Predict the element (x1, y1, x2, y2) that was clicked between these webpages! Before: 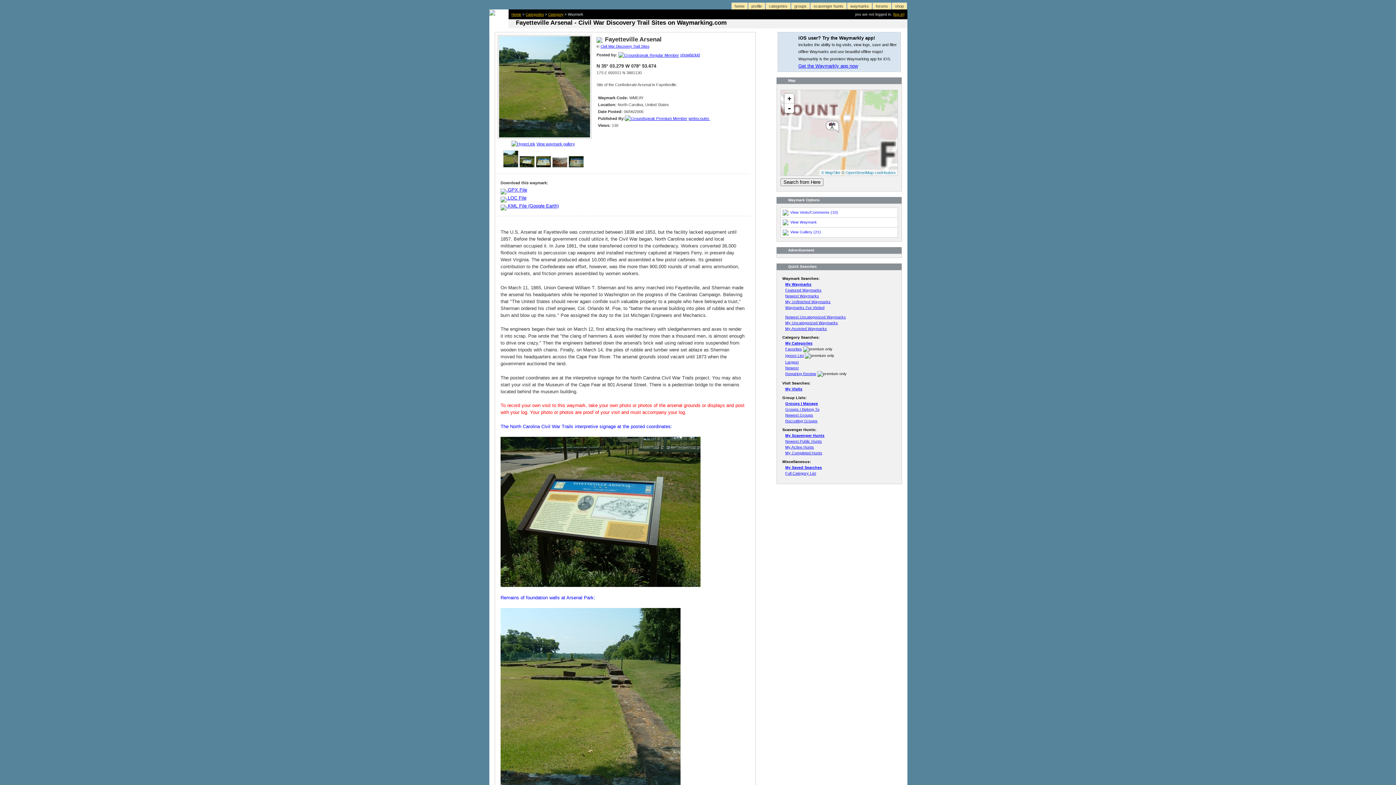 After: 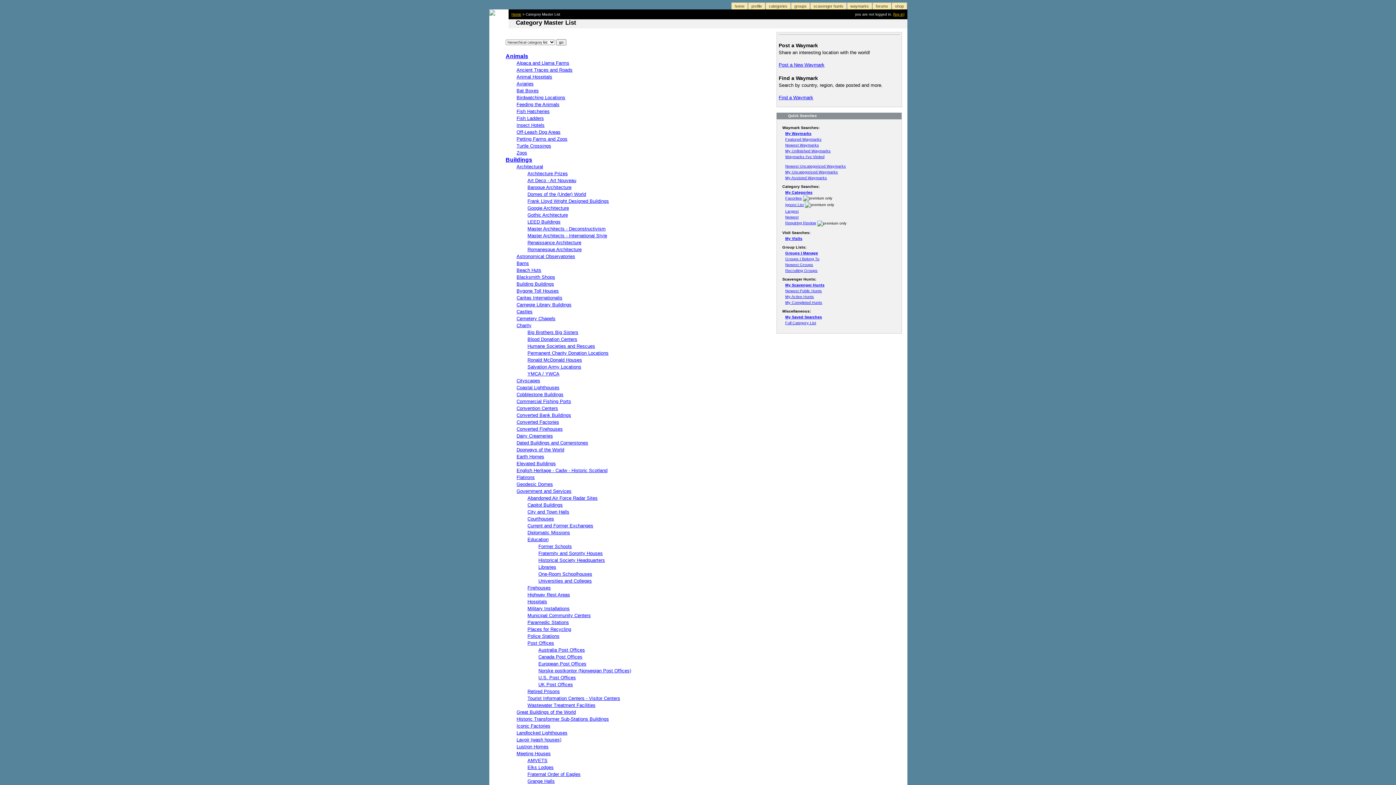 Action: bbox: (785, 471, 816, 475) label: Full Category List